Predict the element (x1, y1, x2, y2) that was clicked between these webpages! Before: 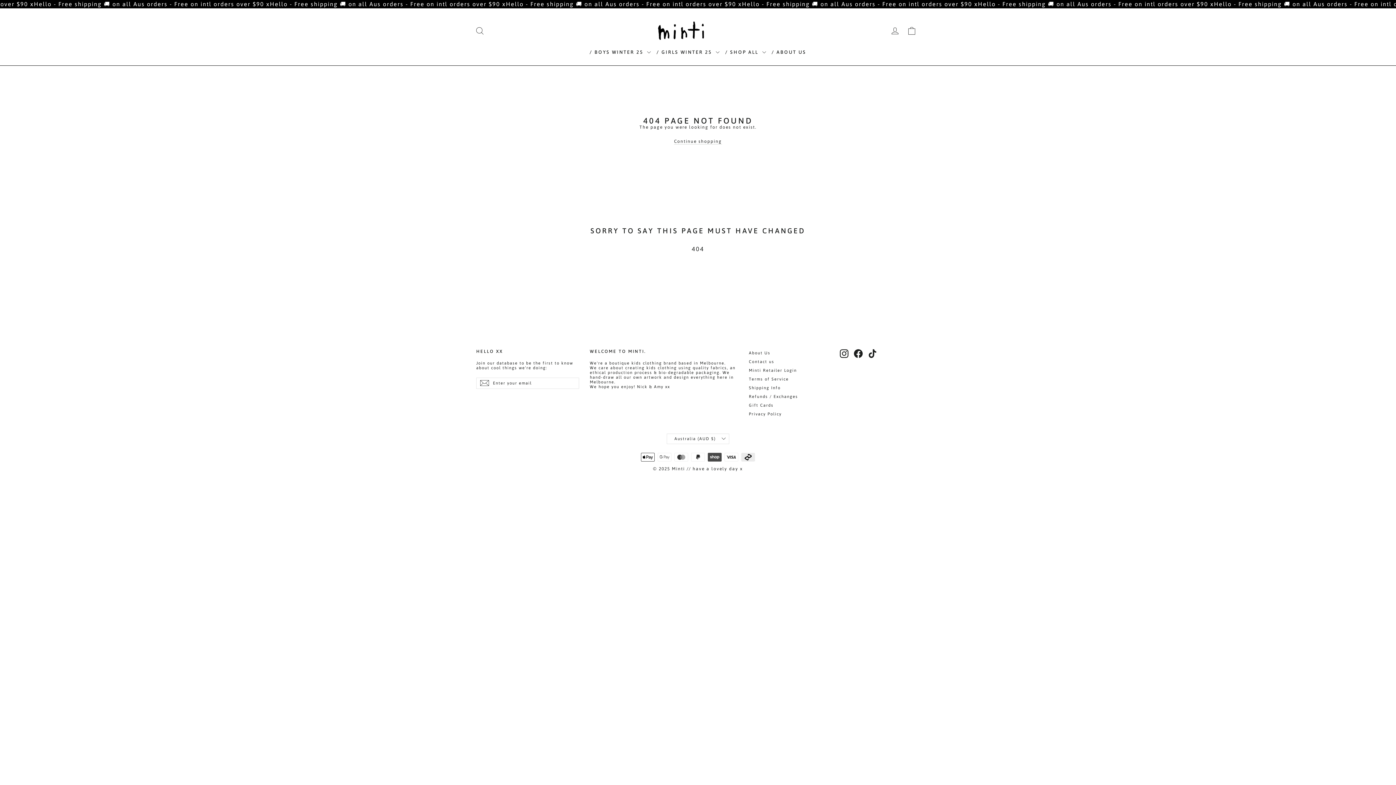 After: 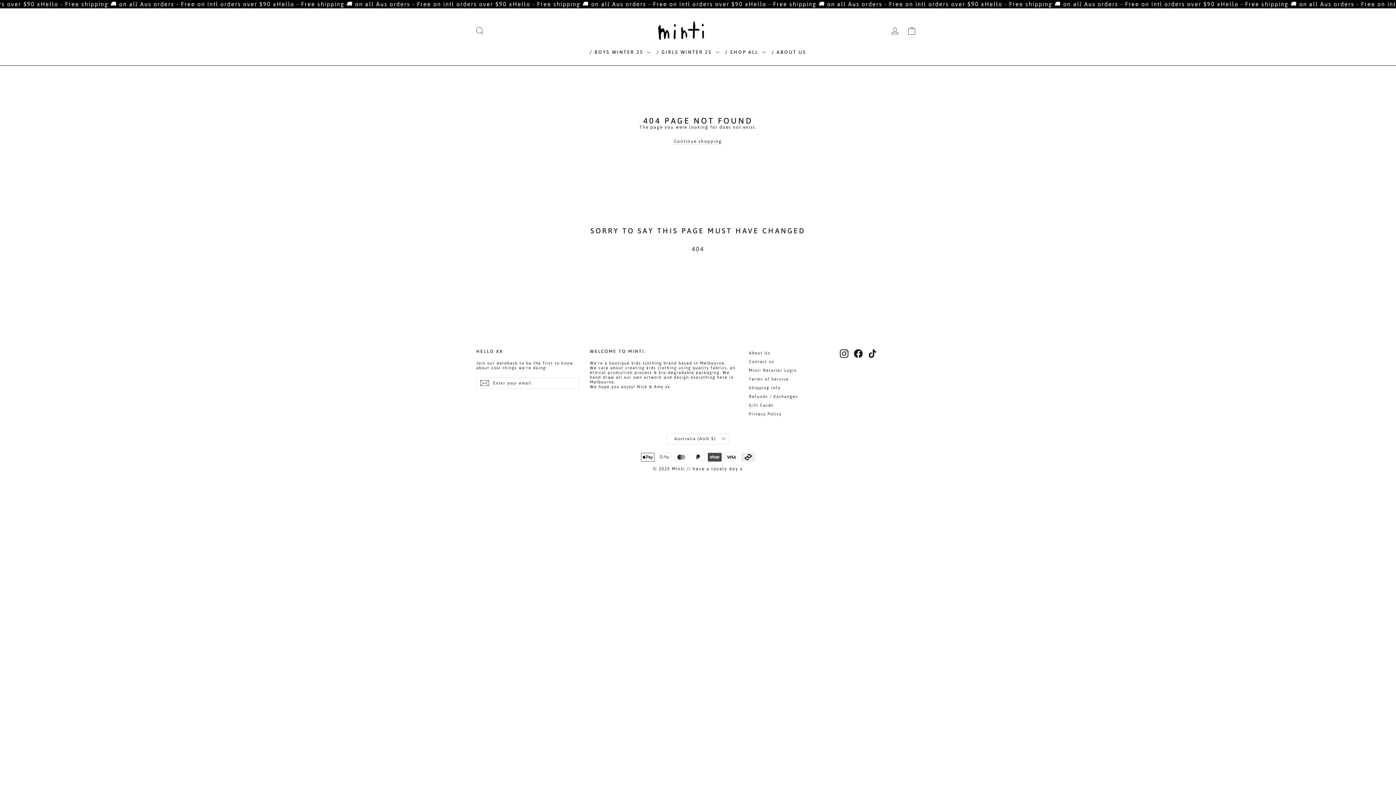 Action: bbox: (868, 349, 877, 358) label: TikTok